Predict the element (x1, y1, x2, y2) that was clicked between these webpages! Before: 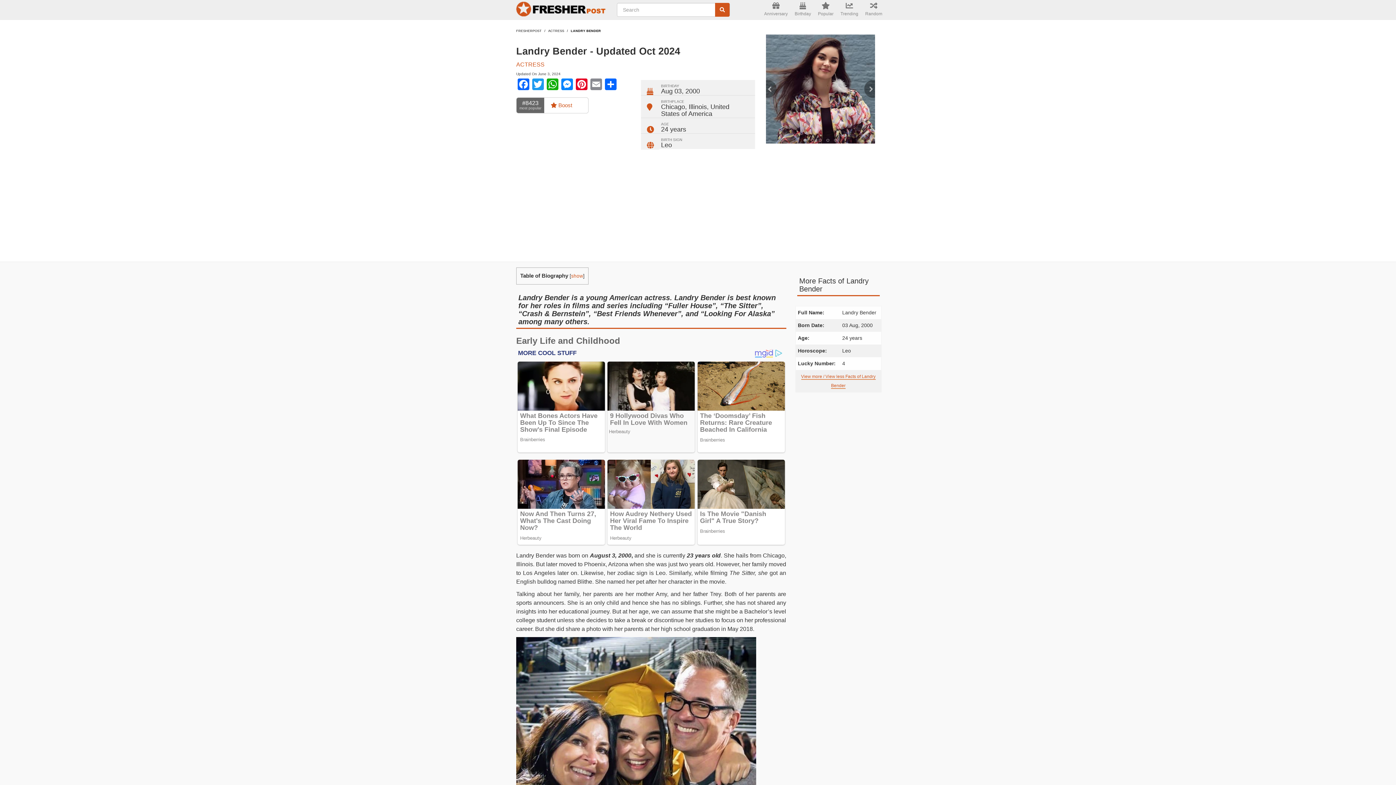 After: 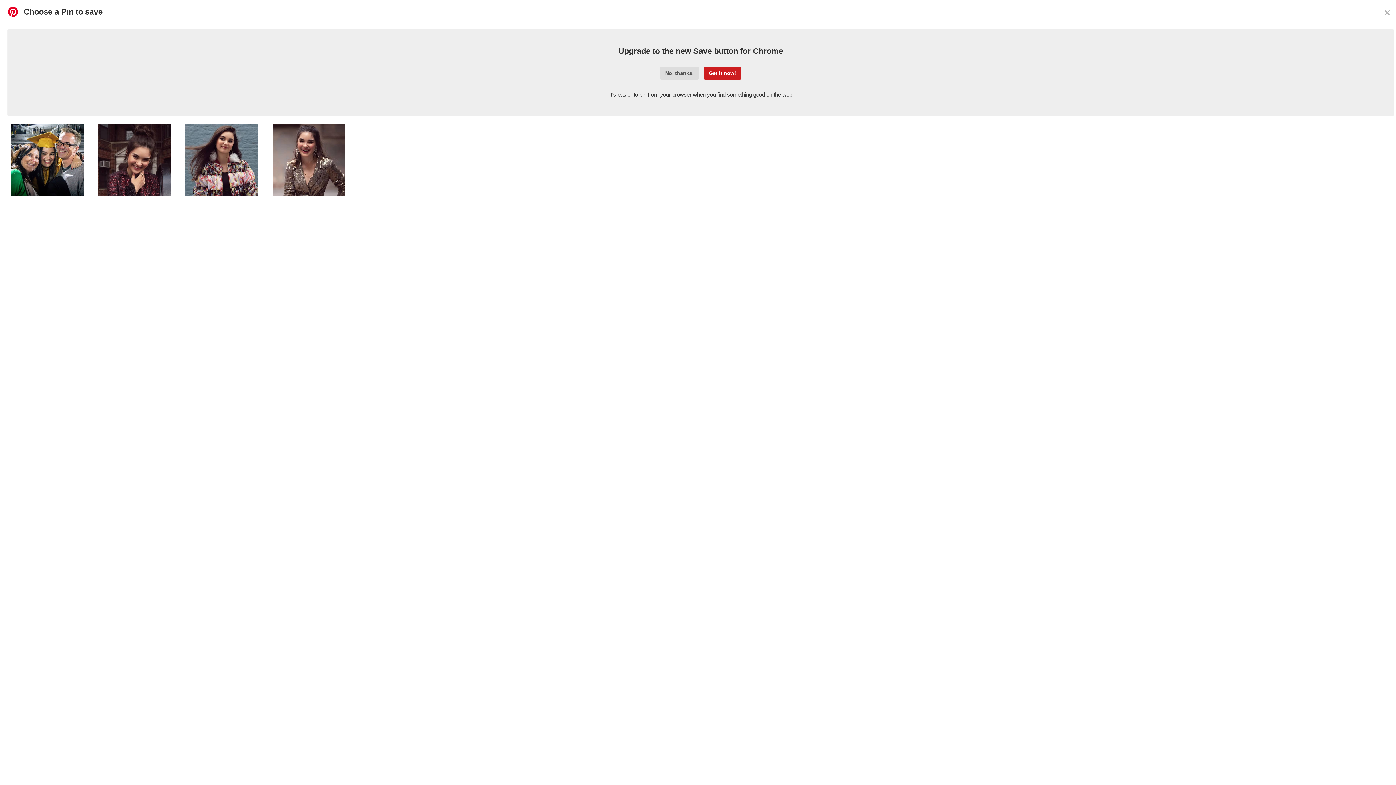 Action: bbox: (574, 78, 589, 92) label: Pinterest